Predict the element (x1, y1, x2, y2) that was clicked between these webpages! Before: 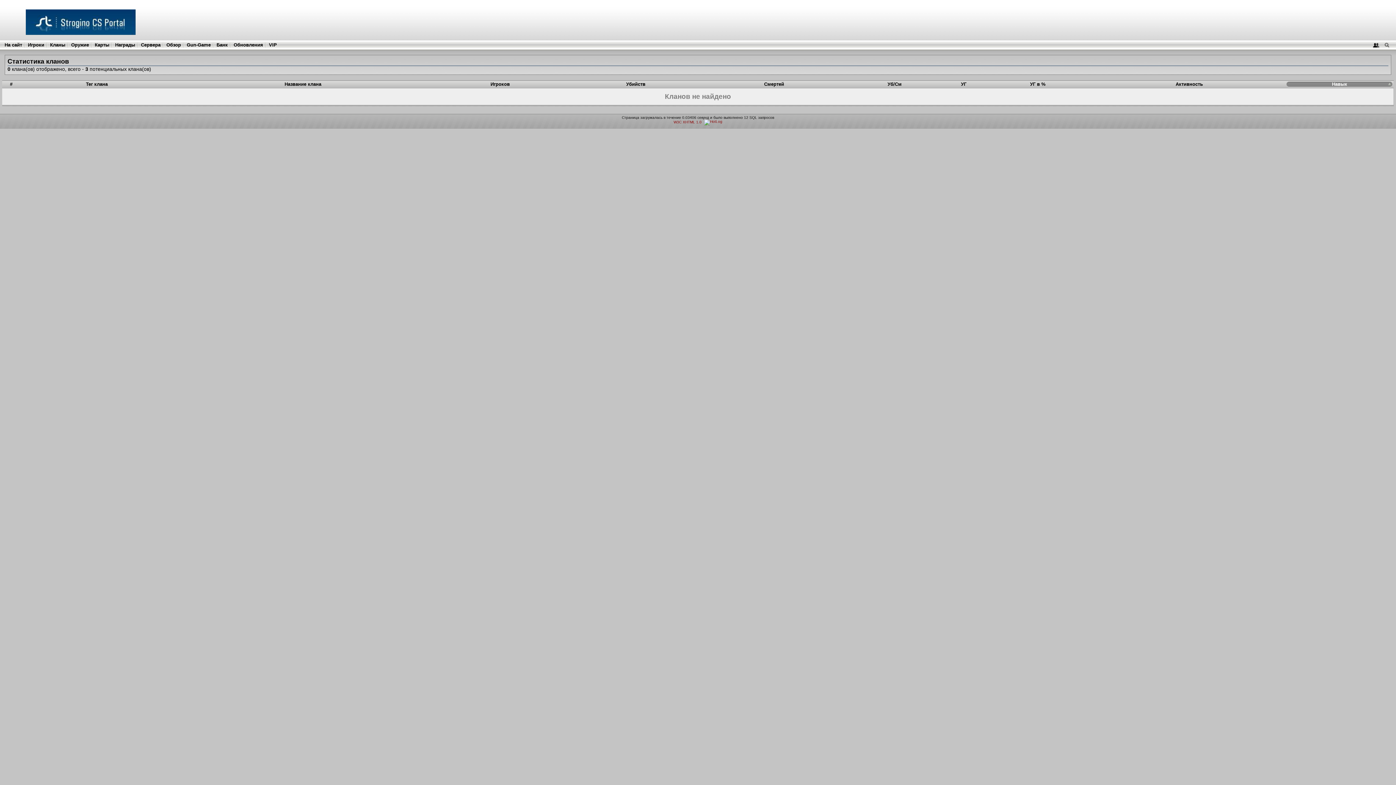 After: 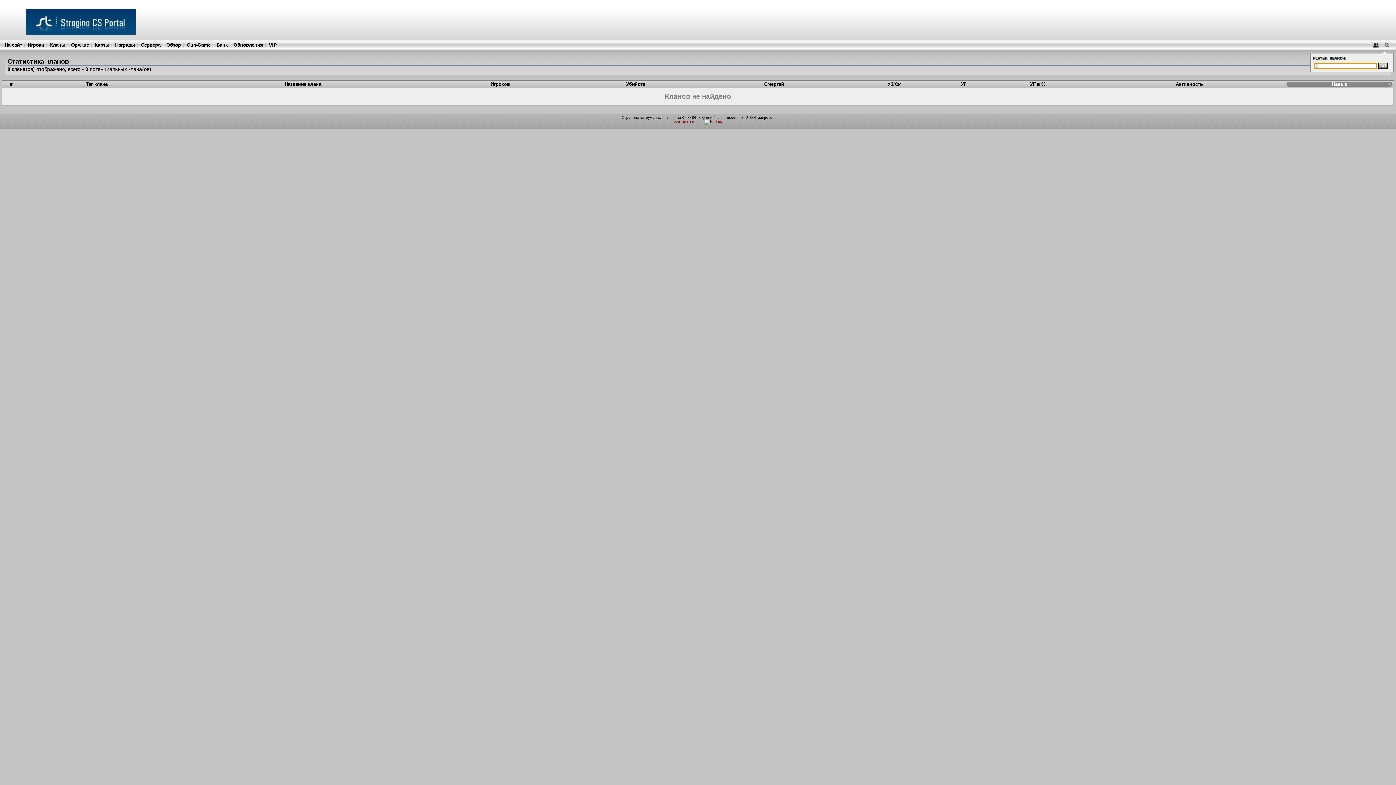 Action: bbox: (1382, 42, 1391, 47)